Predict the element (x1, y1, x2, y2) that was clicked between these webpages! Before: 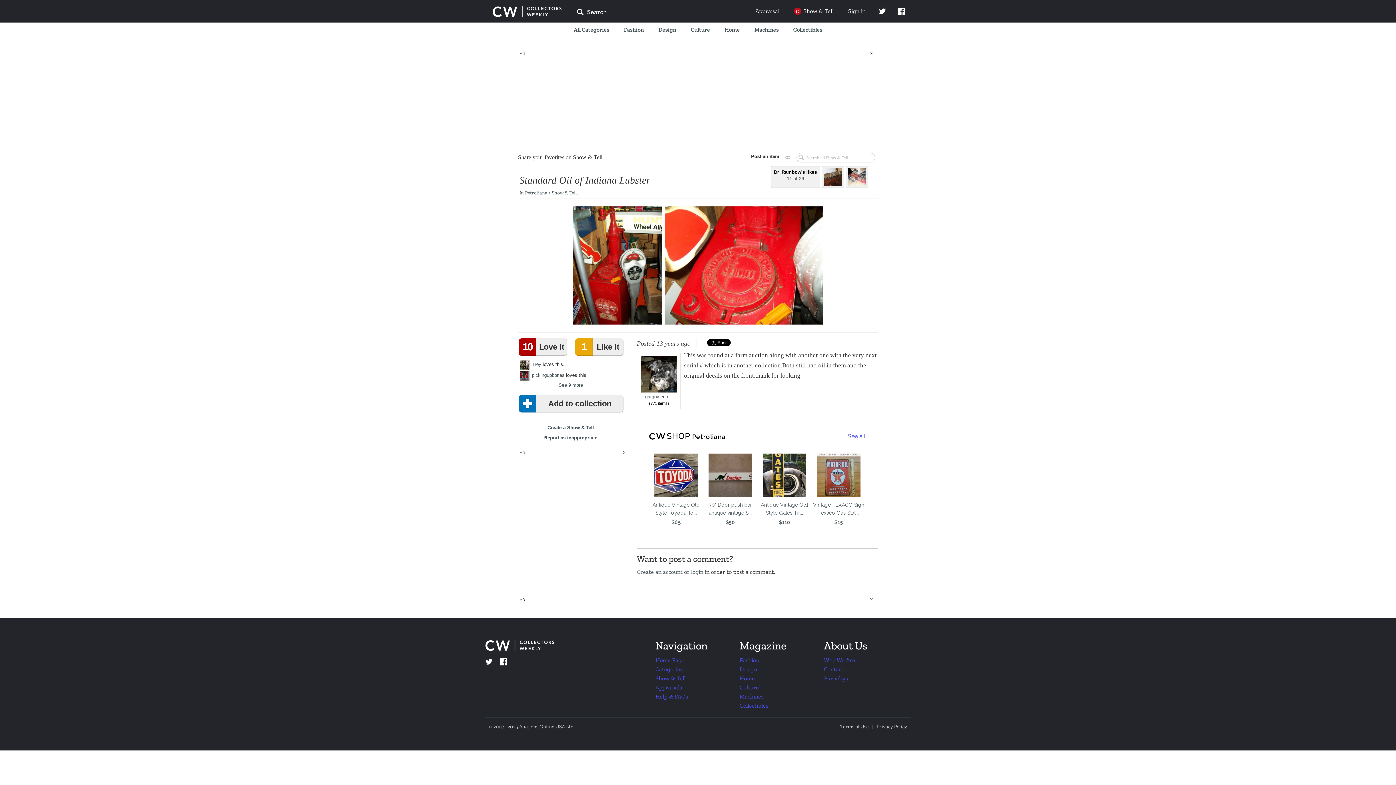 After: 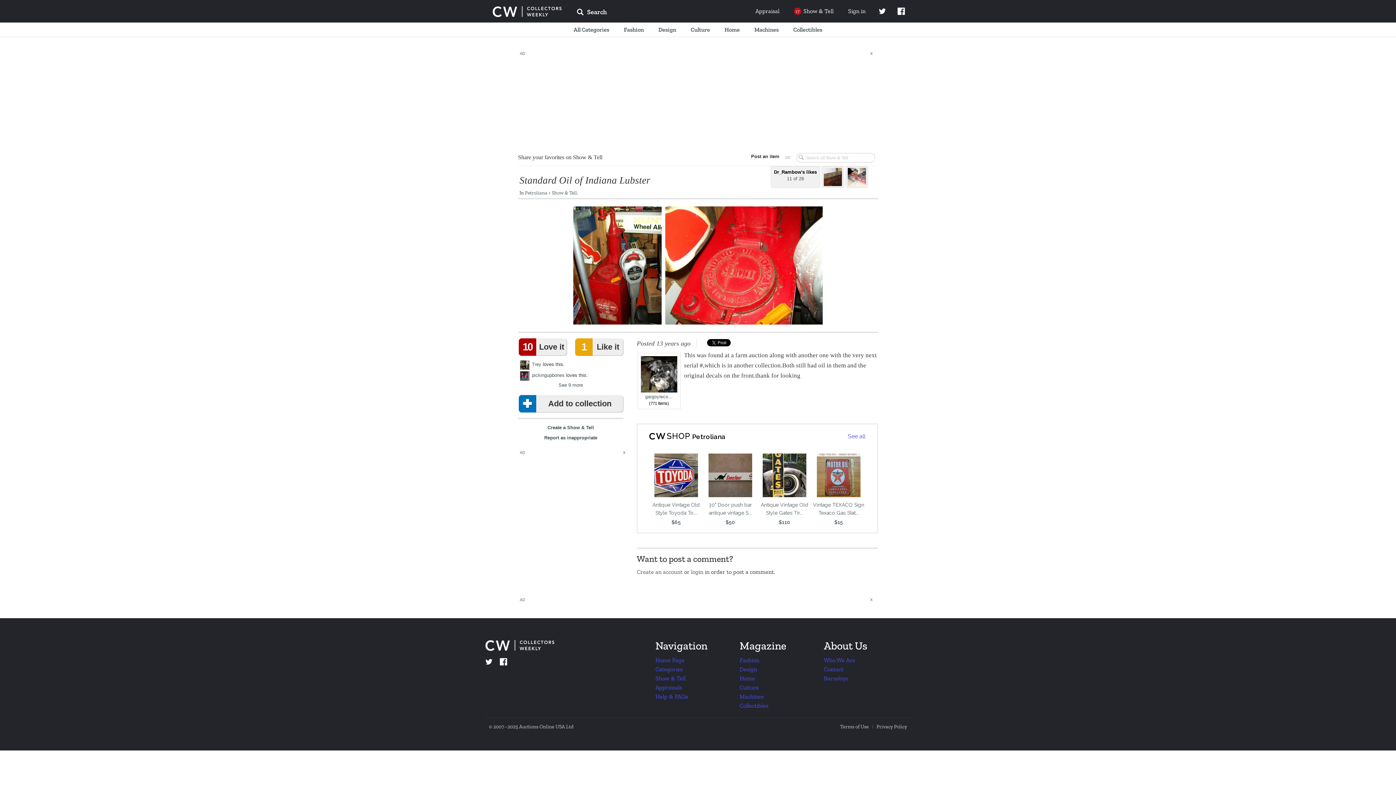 Action: bbox: (649, 453, 703, 526) label: Antique Vintage Old Style Toyoda To...
$65